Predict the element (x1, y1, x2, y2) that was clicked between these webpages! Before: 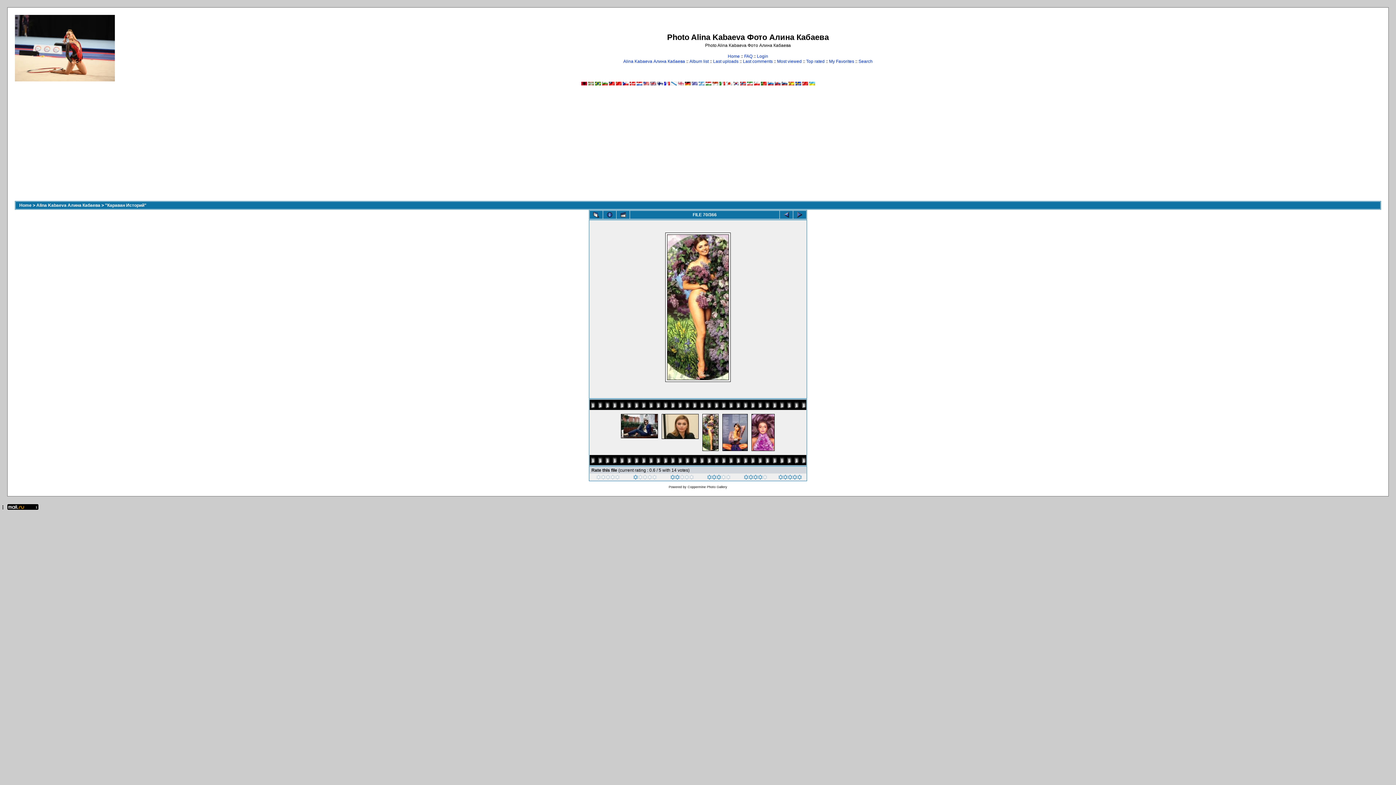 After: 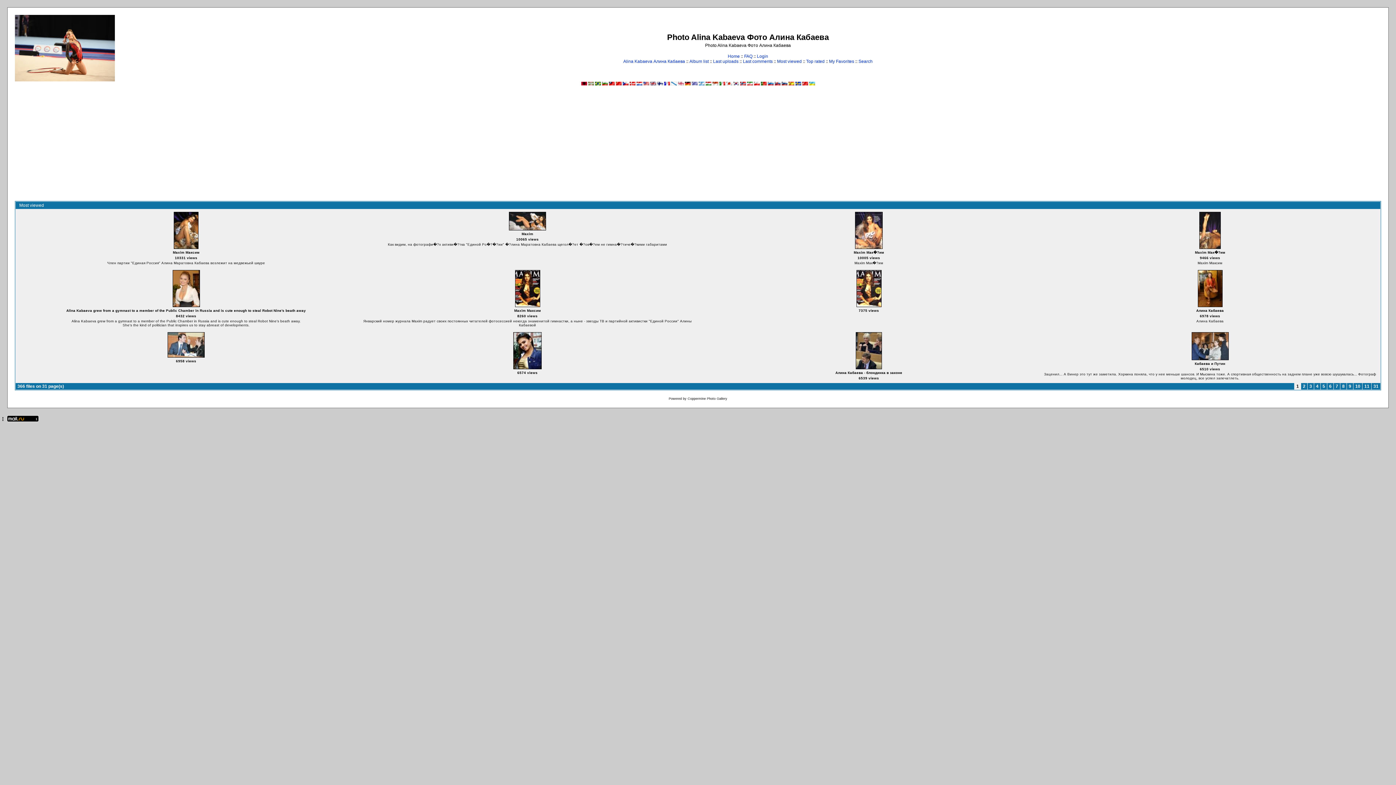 Action: label: Most viewed bbox: (777, 58, 802, 64)